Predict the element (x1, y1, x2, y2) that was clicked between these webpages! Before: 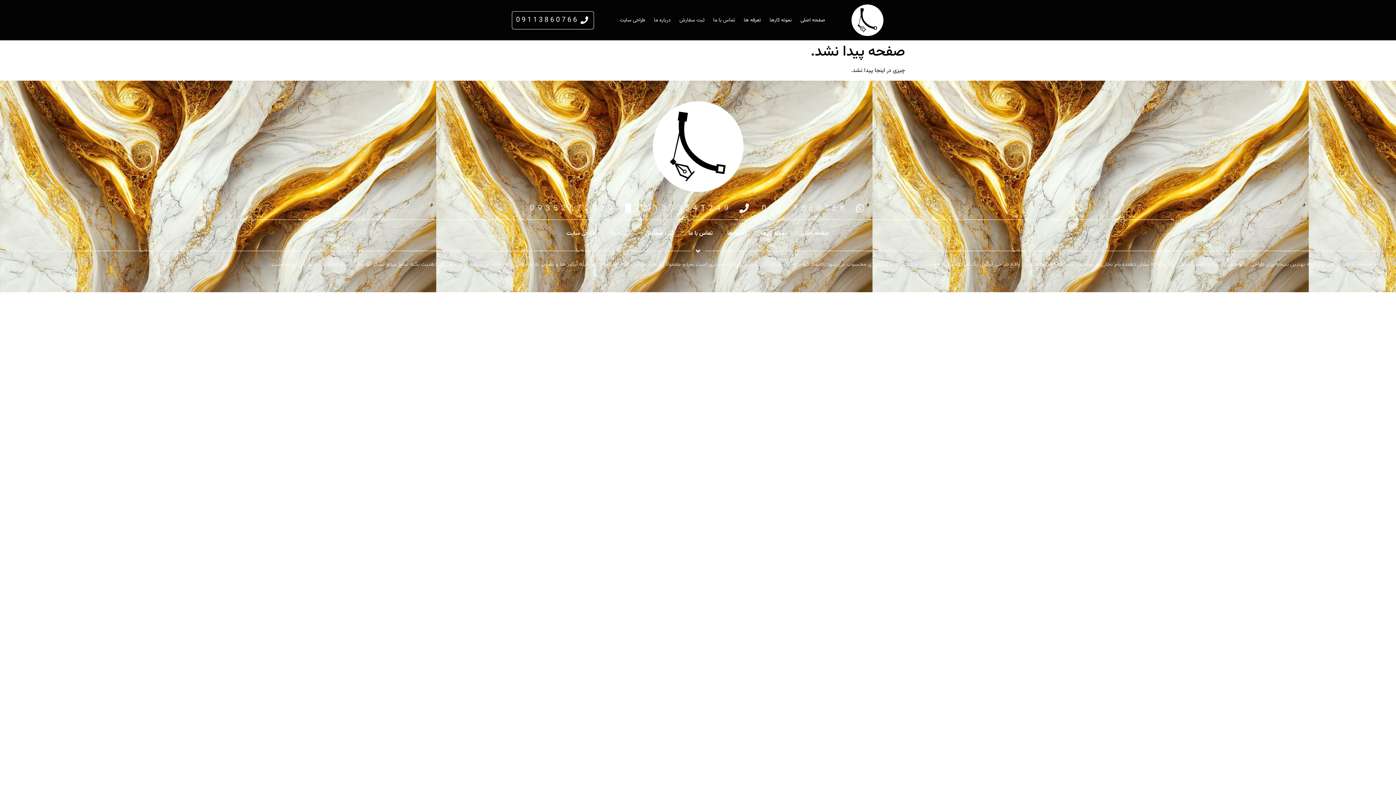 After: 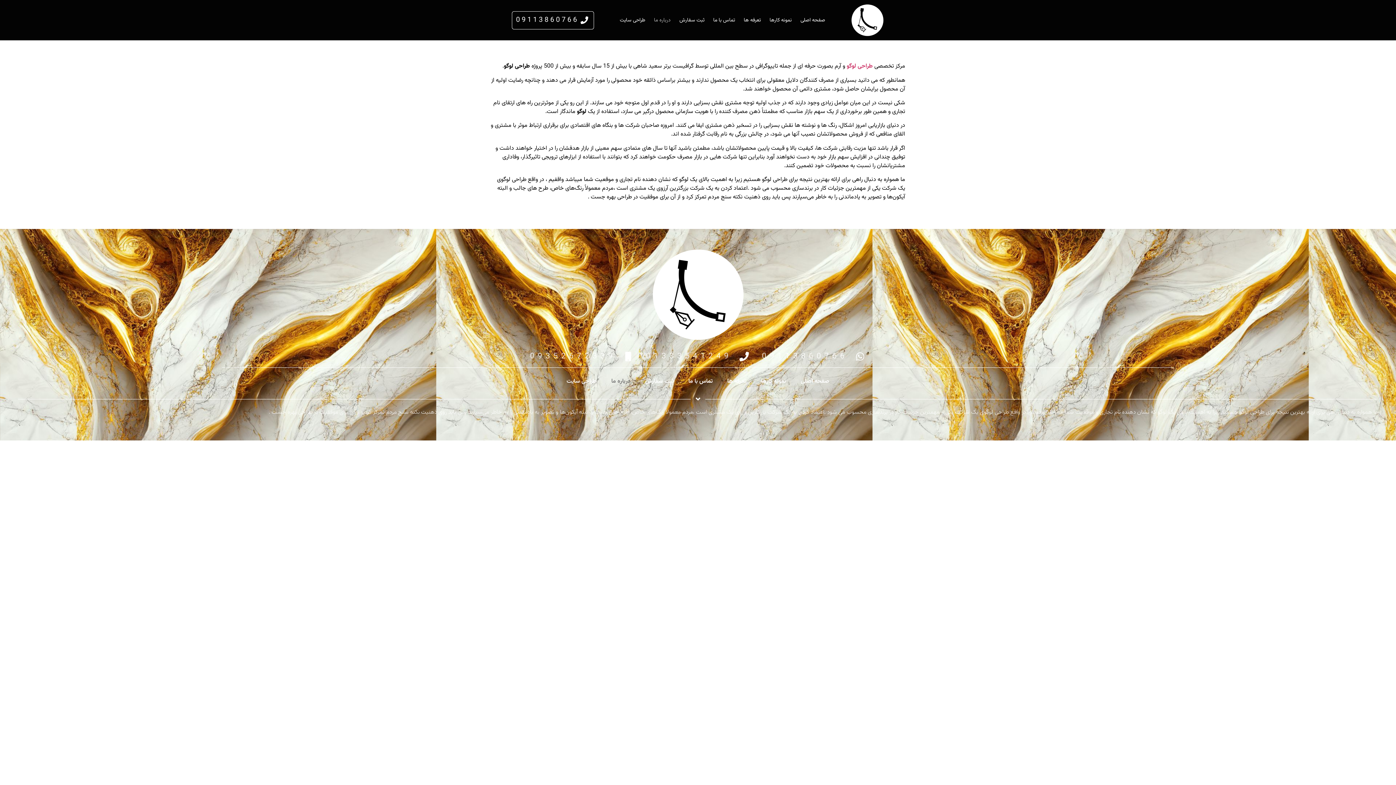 Action: bbox: (649, 11, 675, 28) label: درباره ما